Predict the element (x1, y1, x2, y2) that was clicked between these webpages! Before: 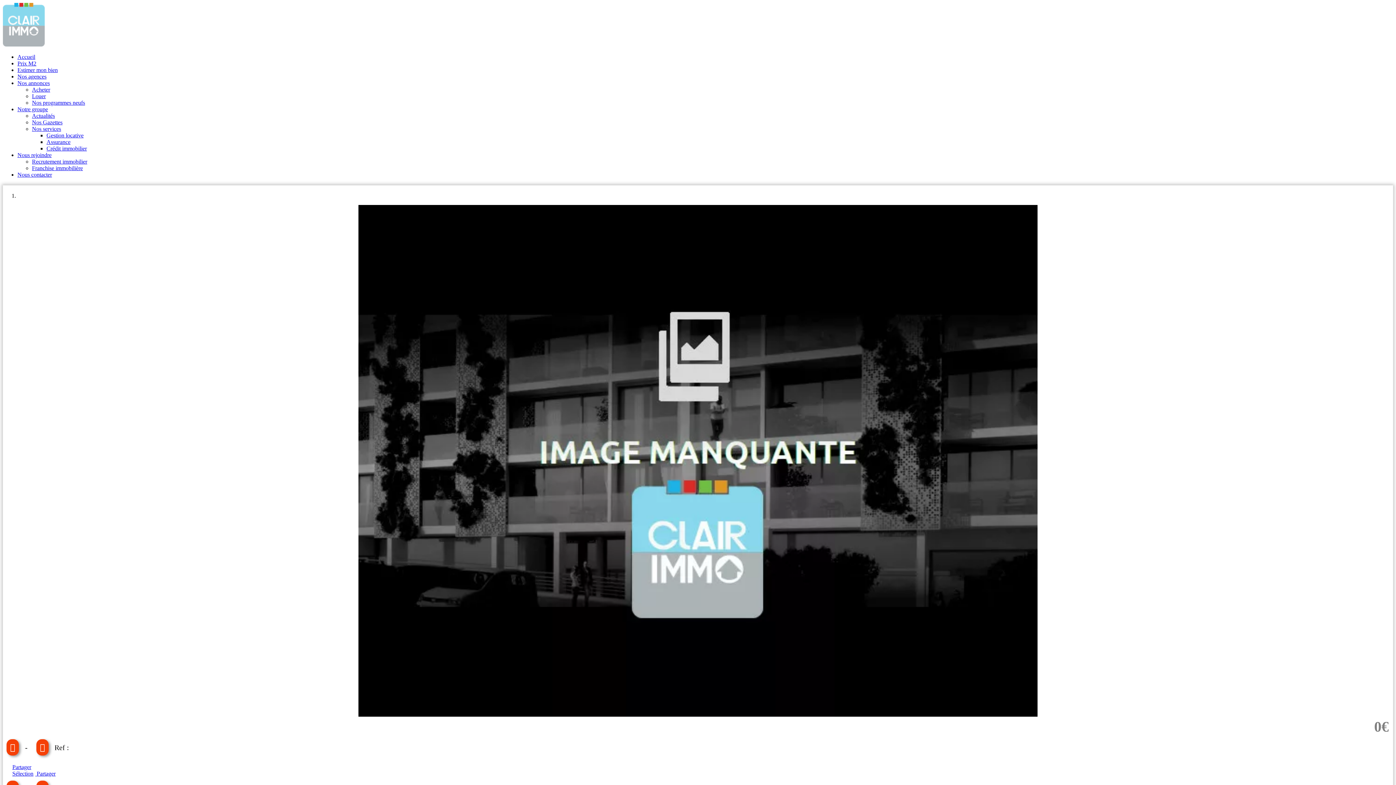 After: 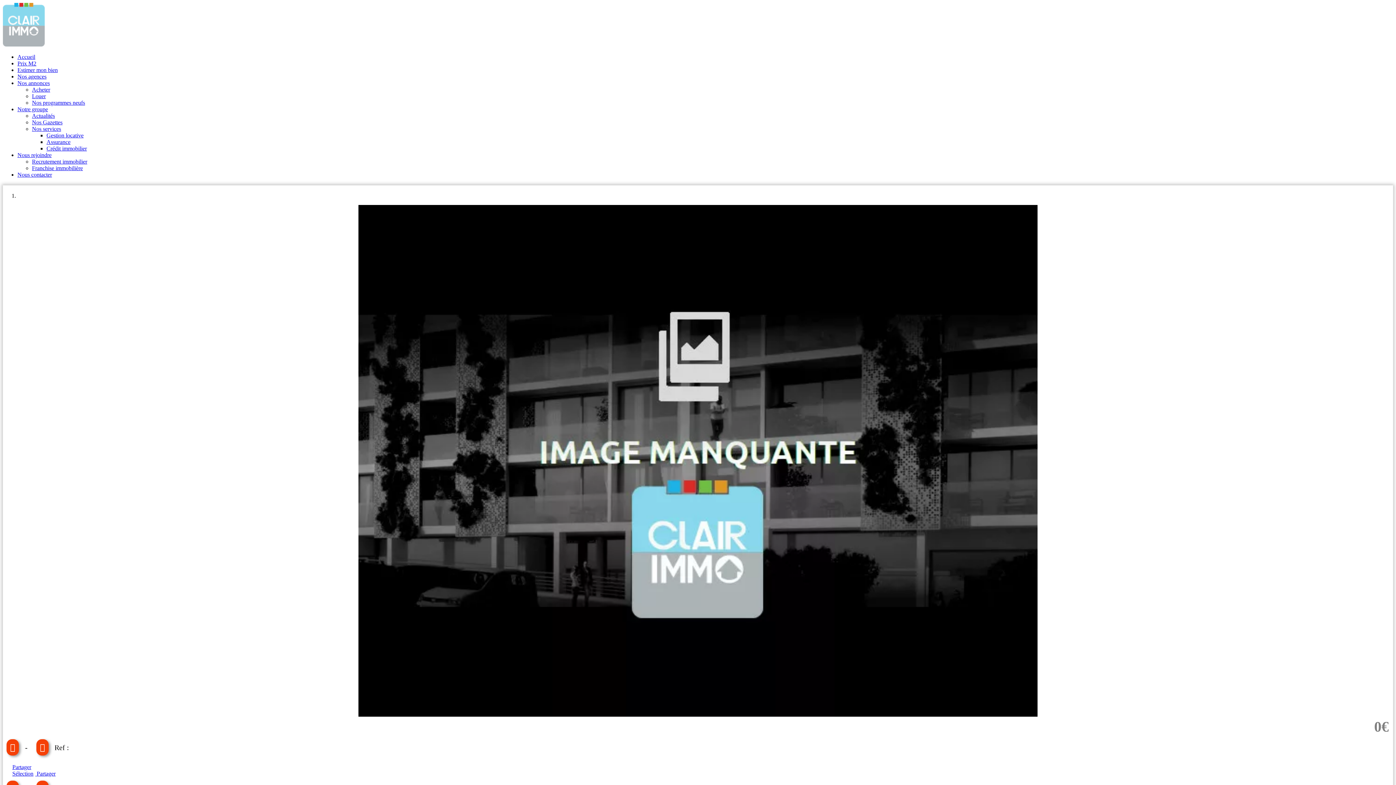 Action: label: Nos services bbox: (32, 125, 61, 132)